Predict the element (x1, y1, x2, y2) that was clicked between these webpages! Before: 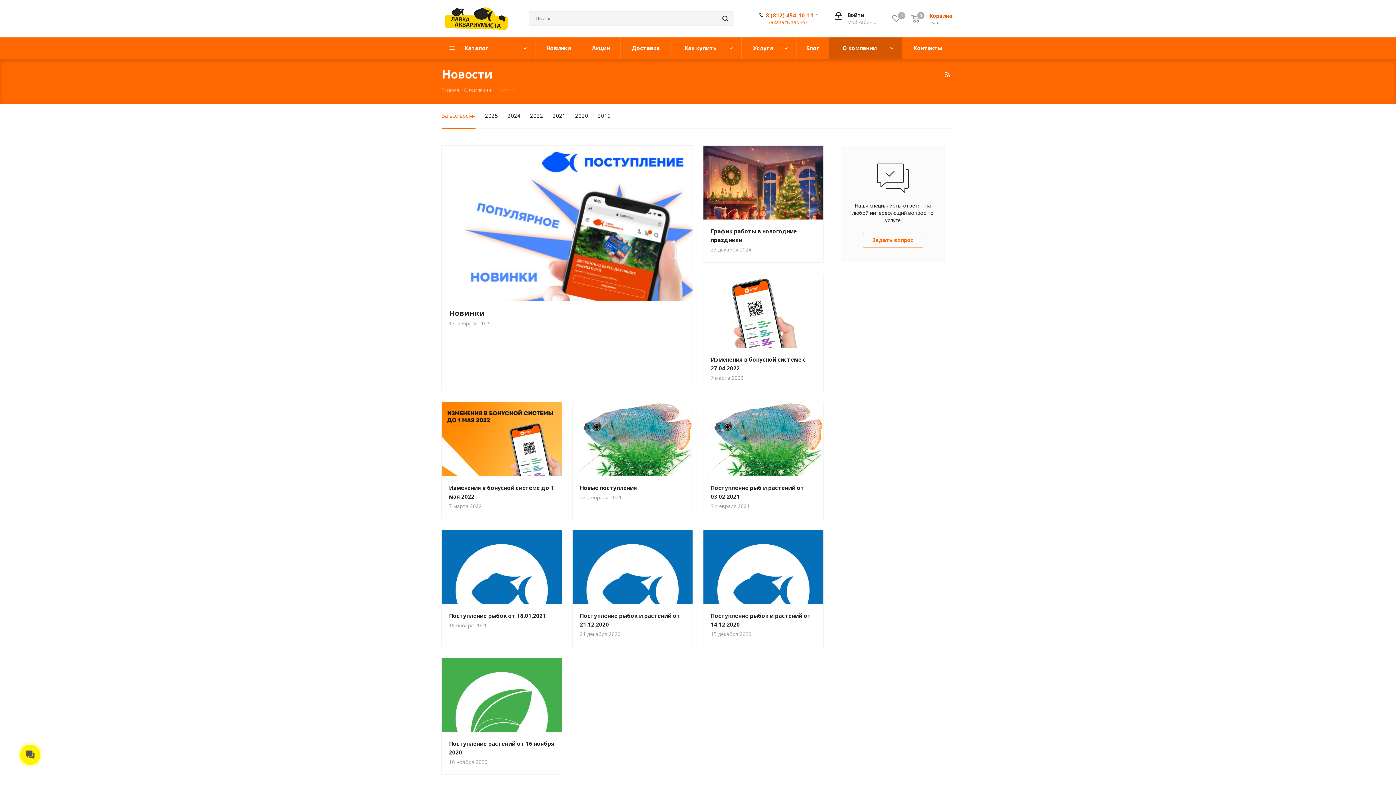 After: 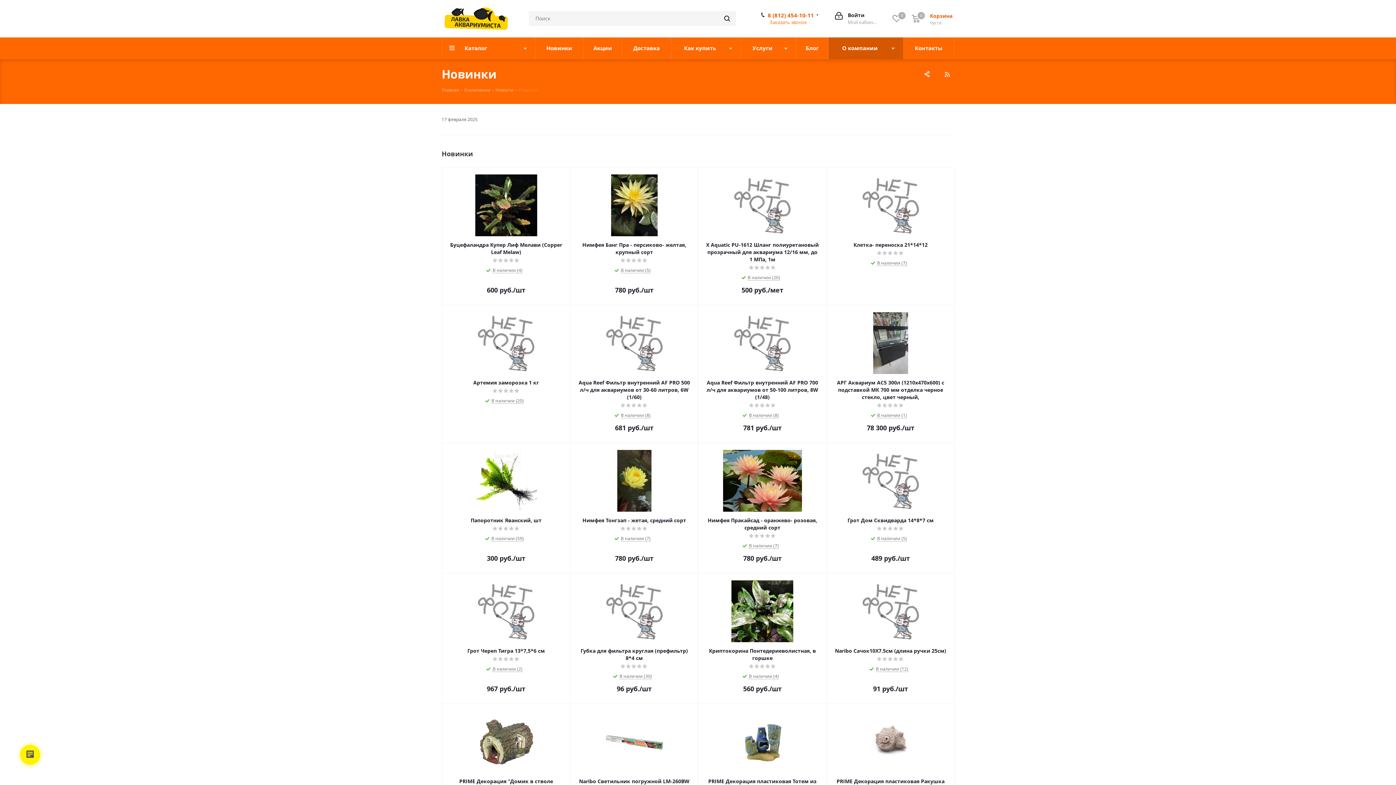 Action: label: Новинки bbox: (535, 37, 582, 59)